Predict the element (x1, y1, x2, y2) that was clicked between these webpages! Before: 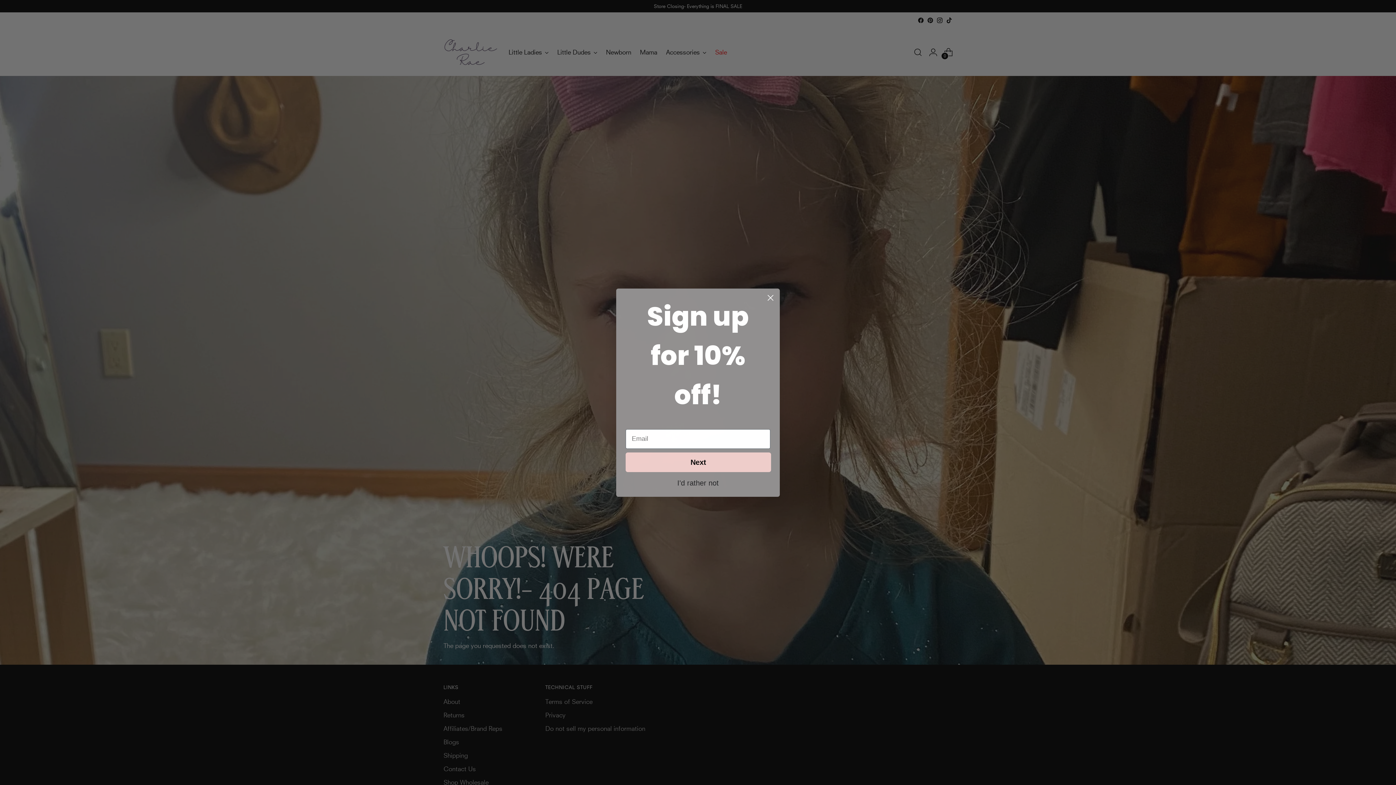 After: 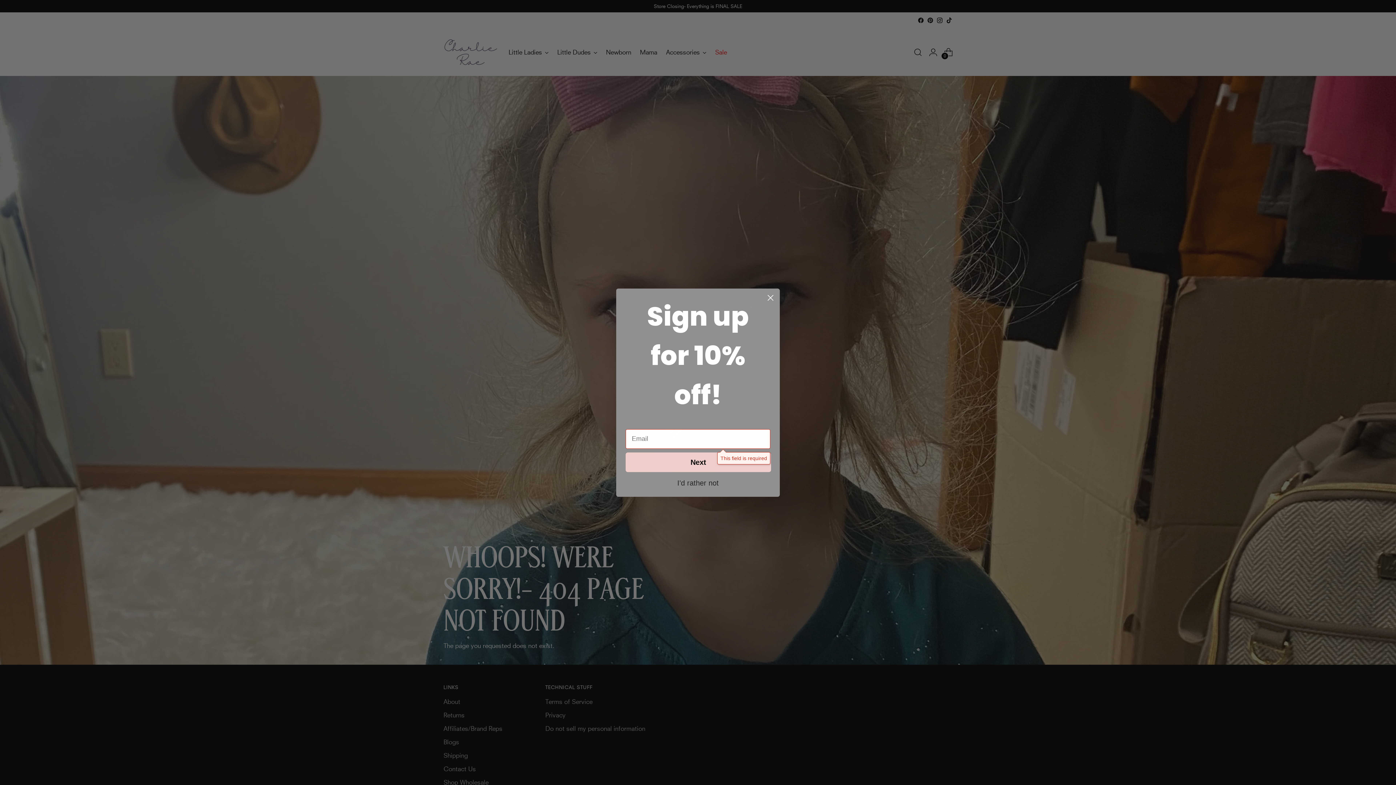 Action: bbox: (625, 452, 771, 472) label: Next